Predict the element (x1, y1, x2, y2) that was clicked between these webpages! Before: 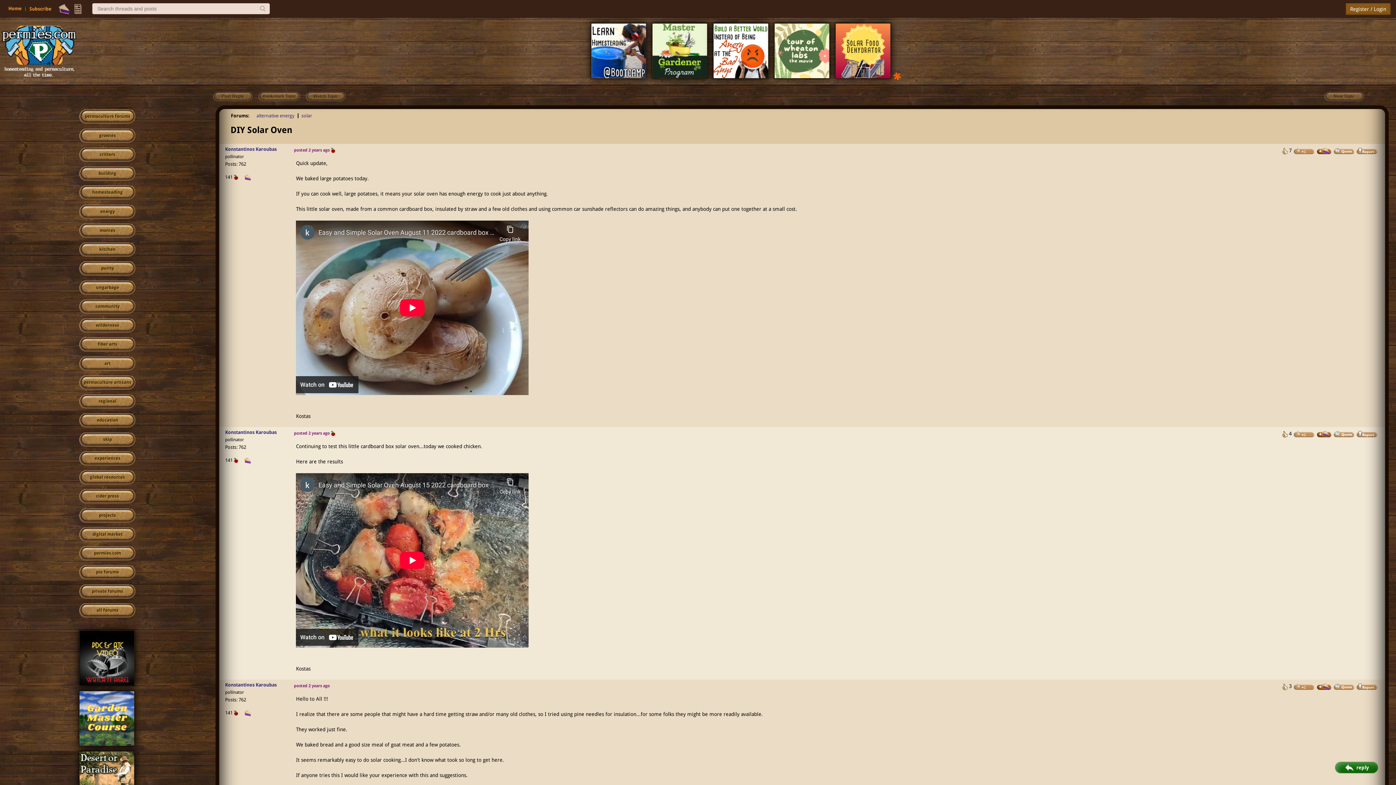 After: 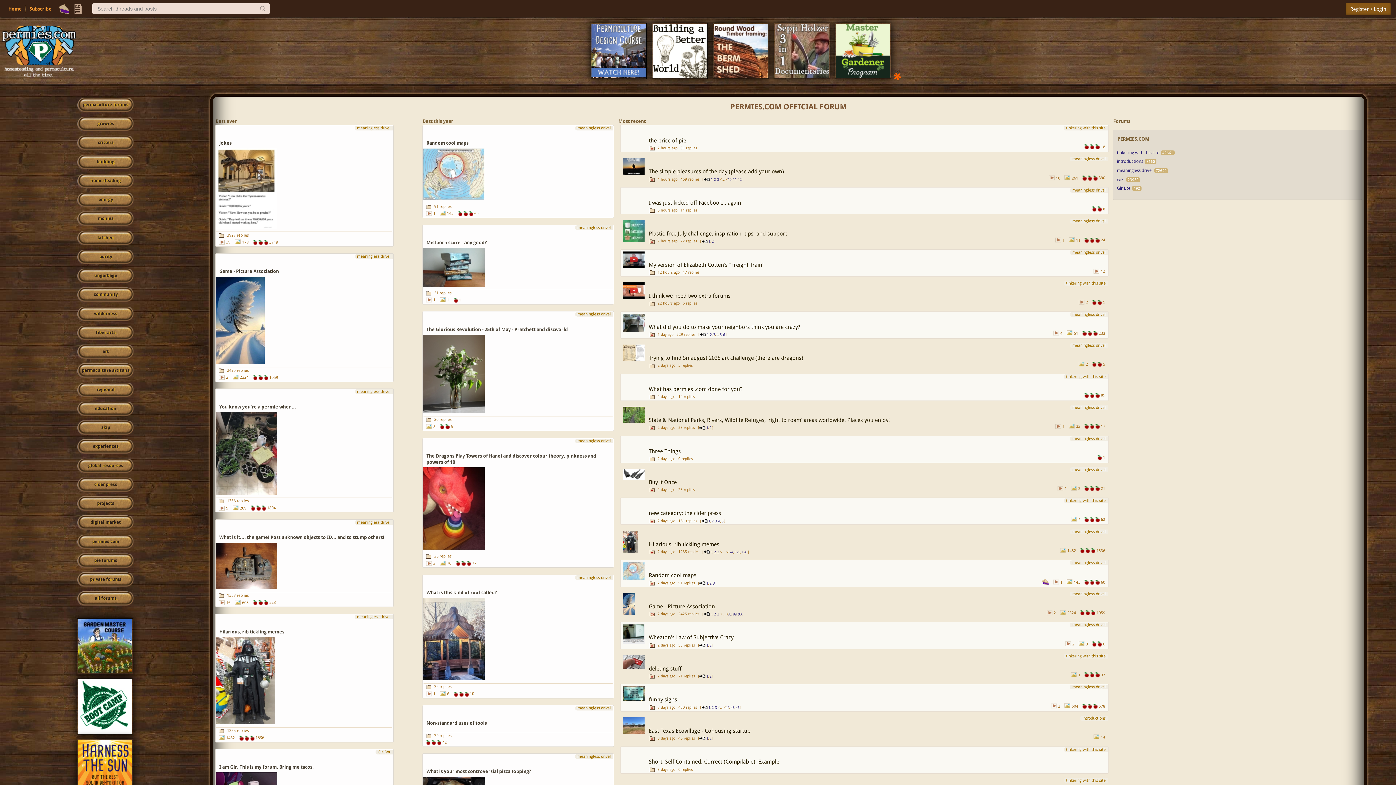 Action: bbox: (79, 546, 135, 561) label: permies.com